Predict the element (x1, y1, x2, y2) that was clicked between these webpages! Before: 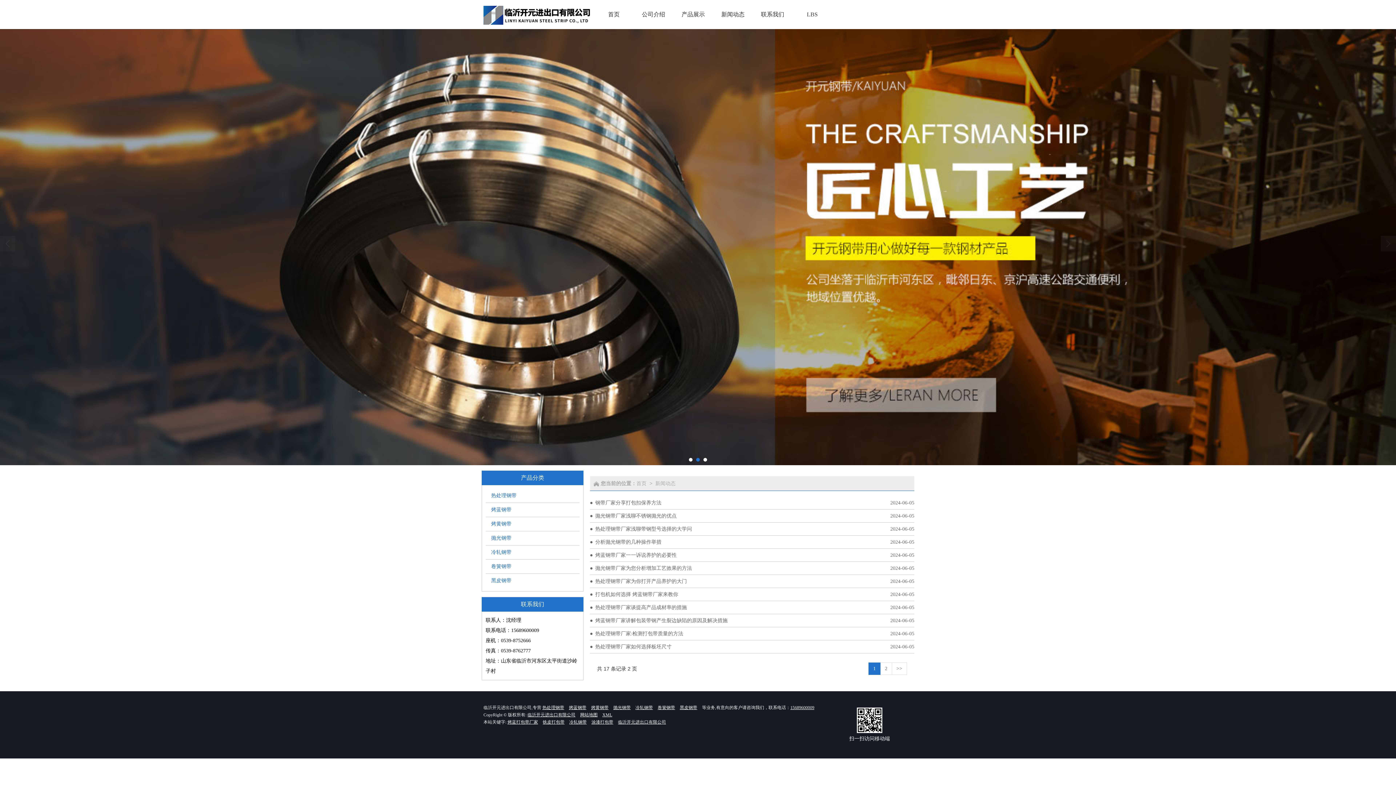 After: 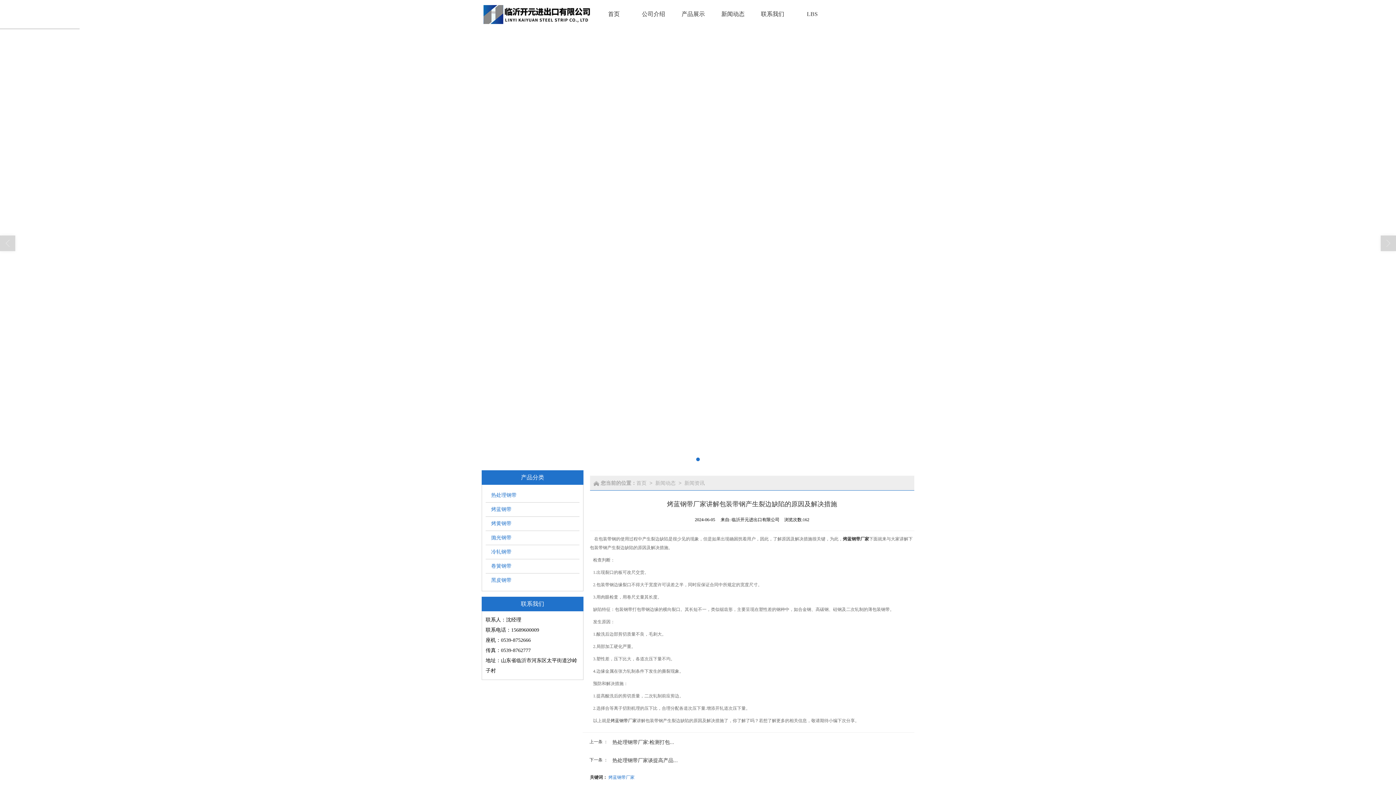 Action: label: 烤蓝钢带厂家讲解包装带钢产生裂边缺陷的原因及解决措施 bbox: (590, 614, 822, 627)